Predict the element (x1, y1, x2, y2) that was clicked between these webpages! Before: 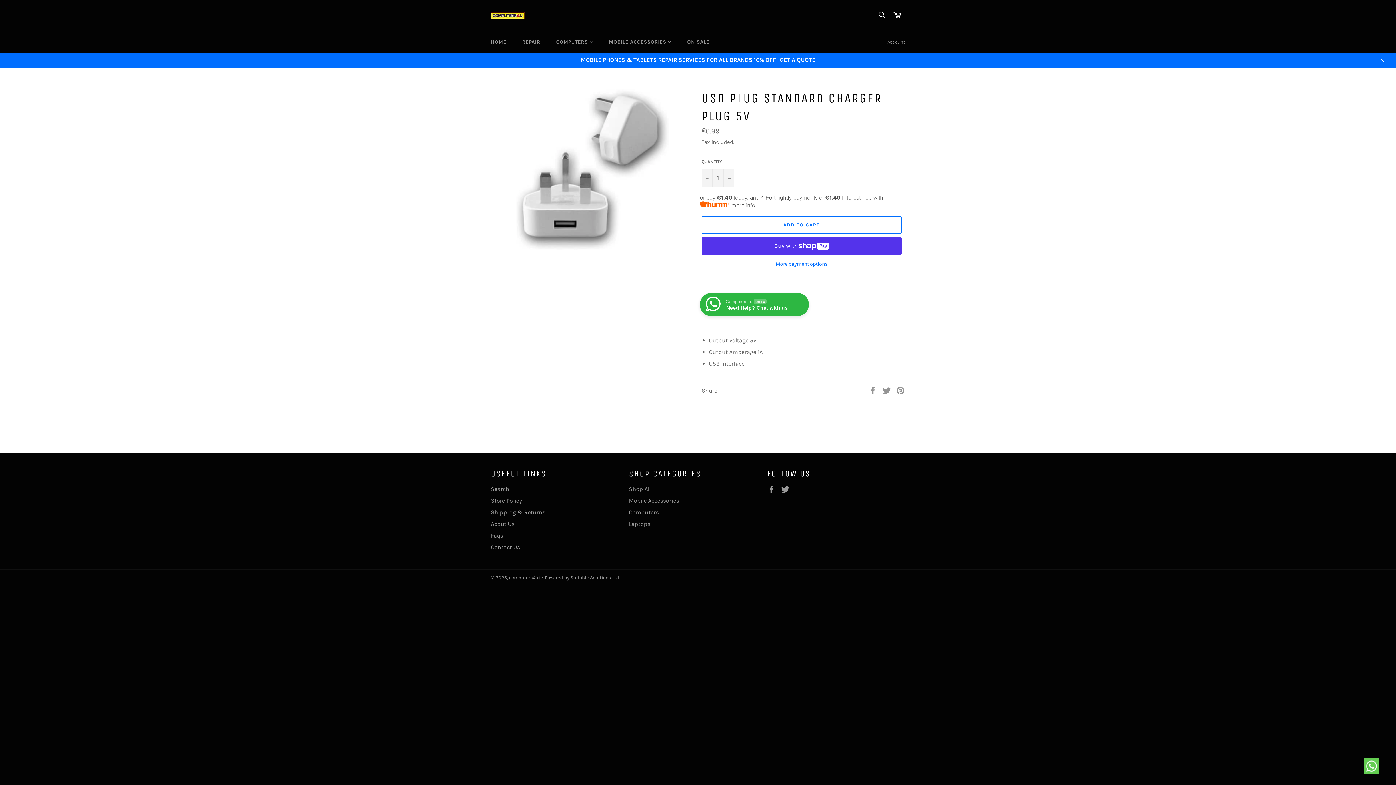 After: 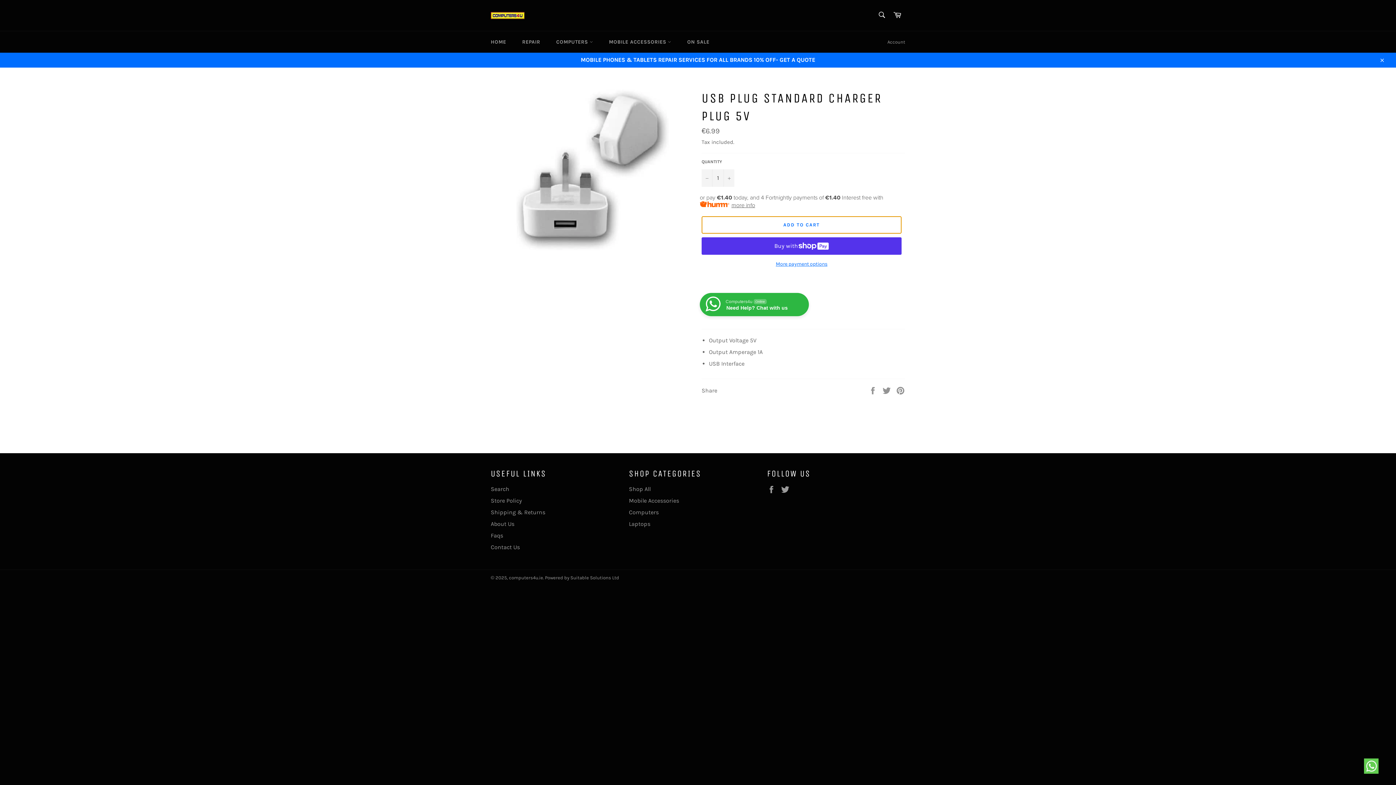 Action: label: ADD TO CART bbox: (701, 216, 901, 233)